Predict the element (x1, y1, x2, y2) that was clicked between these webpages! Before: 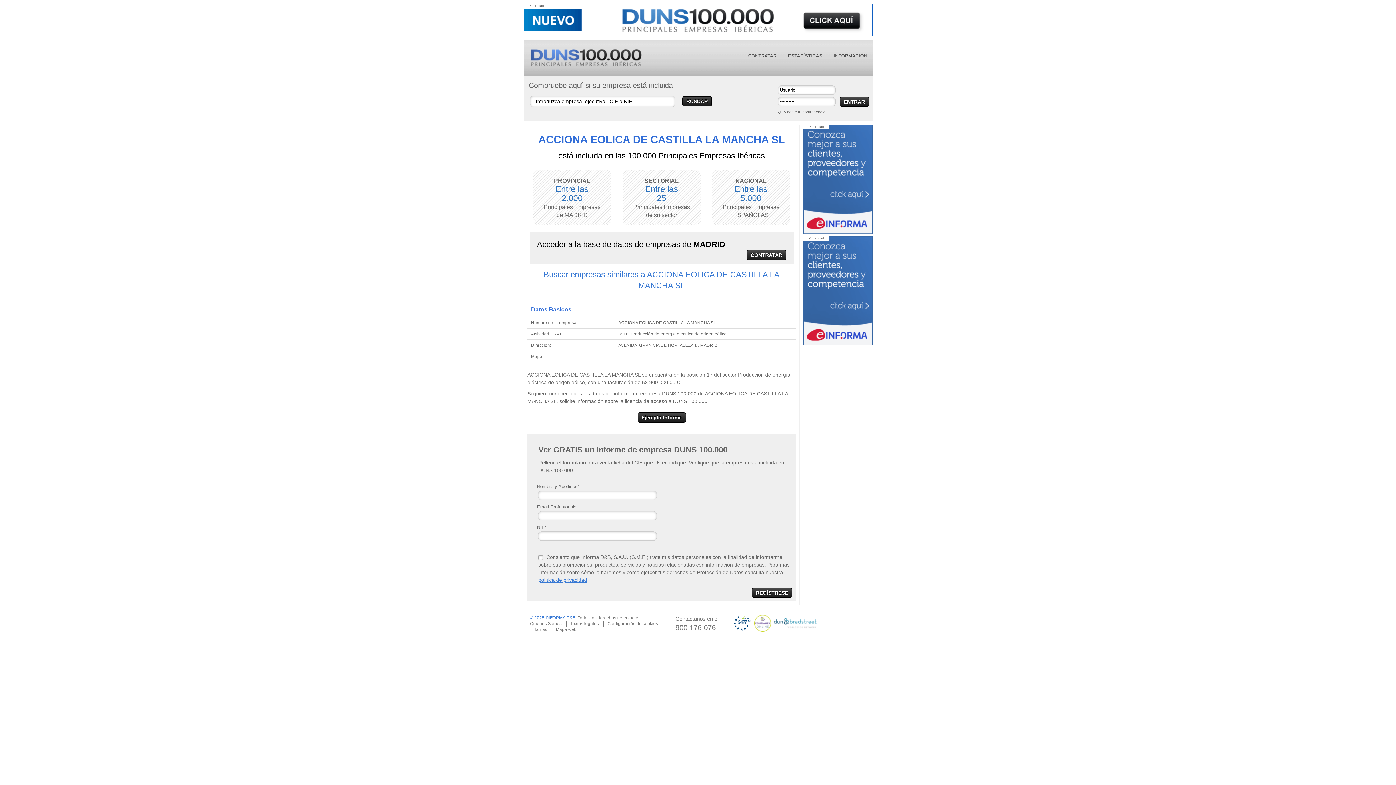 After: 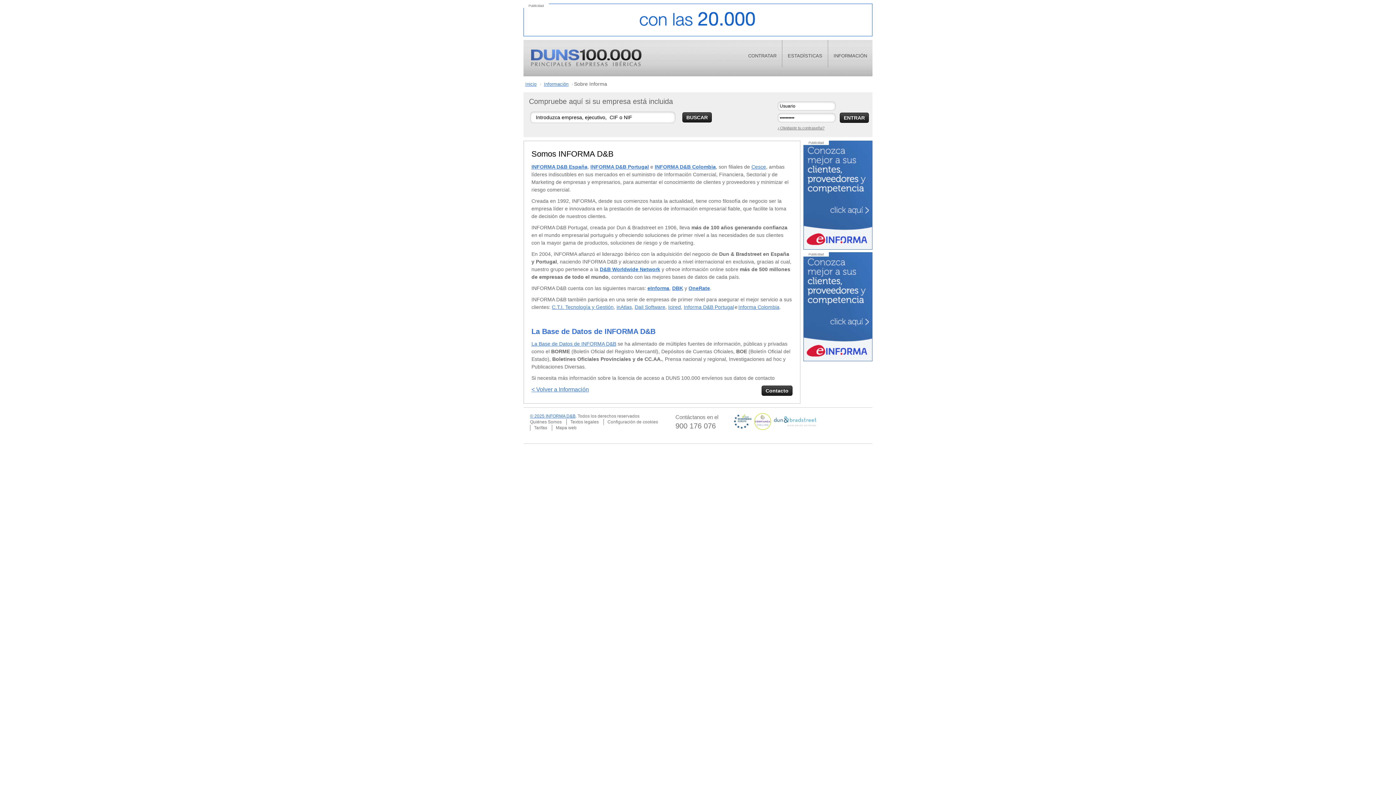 Action: bbox: (530, 621, 561, 626) label: Quiénes Somos